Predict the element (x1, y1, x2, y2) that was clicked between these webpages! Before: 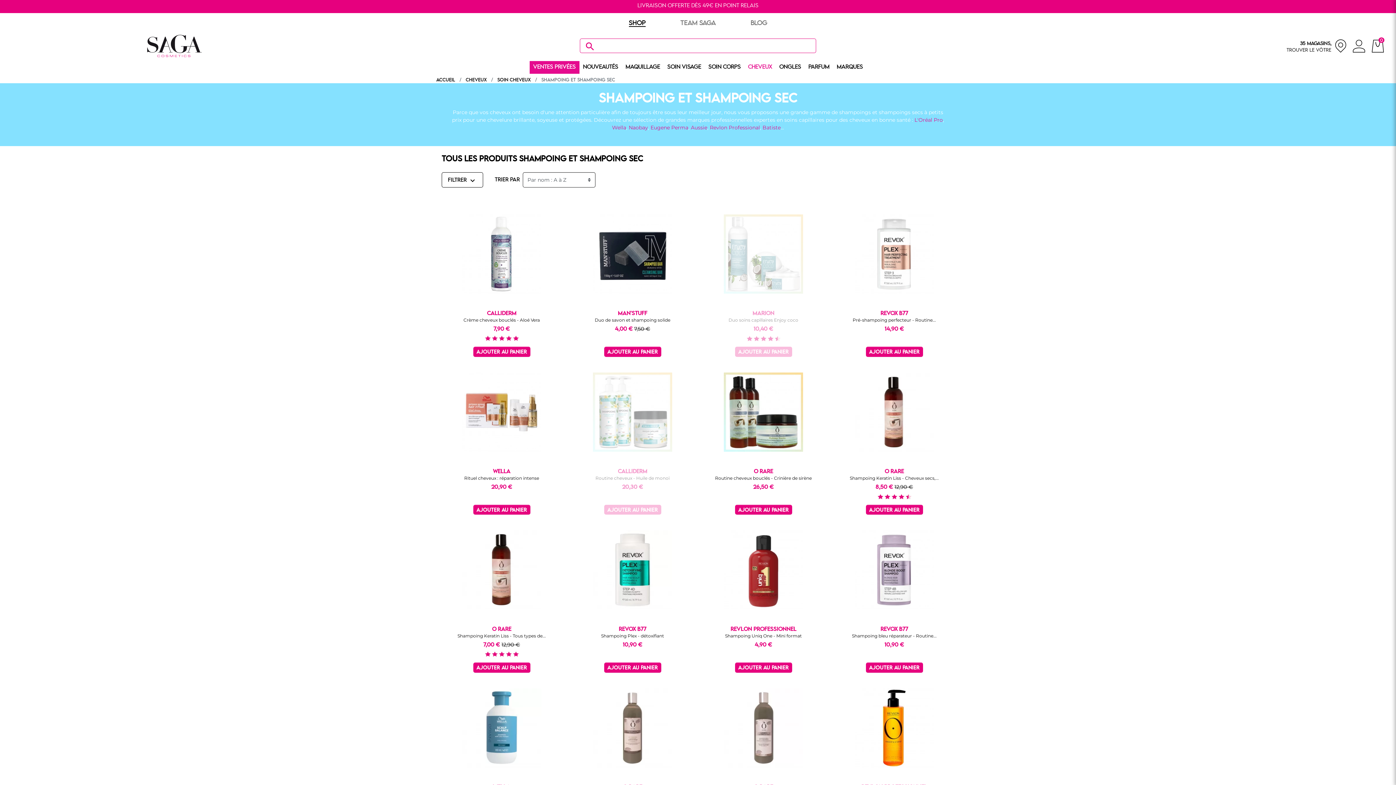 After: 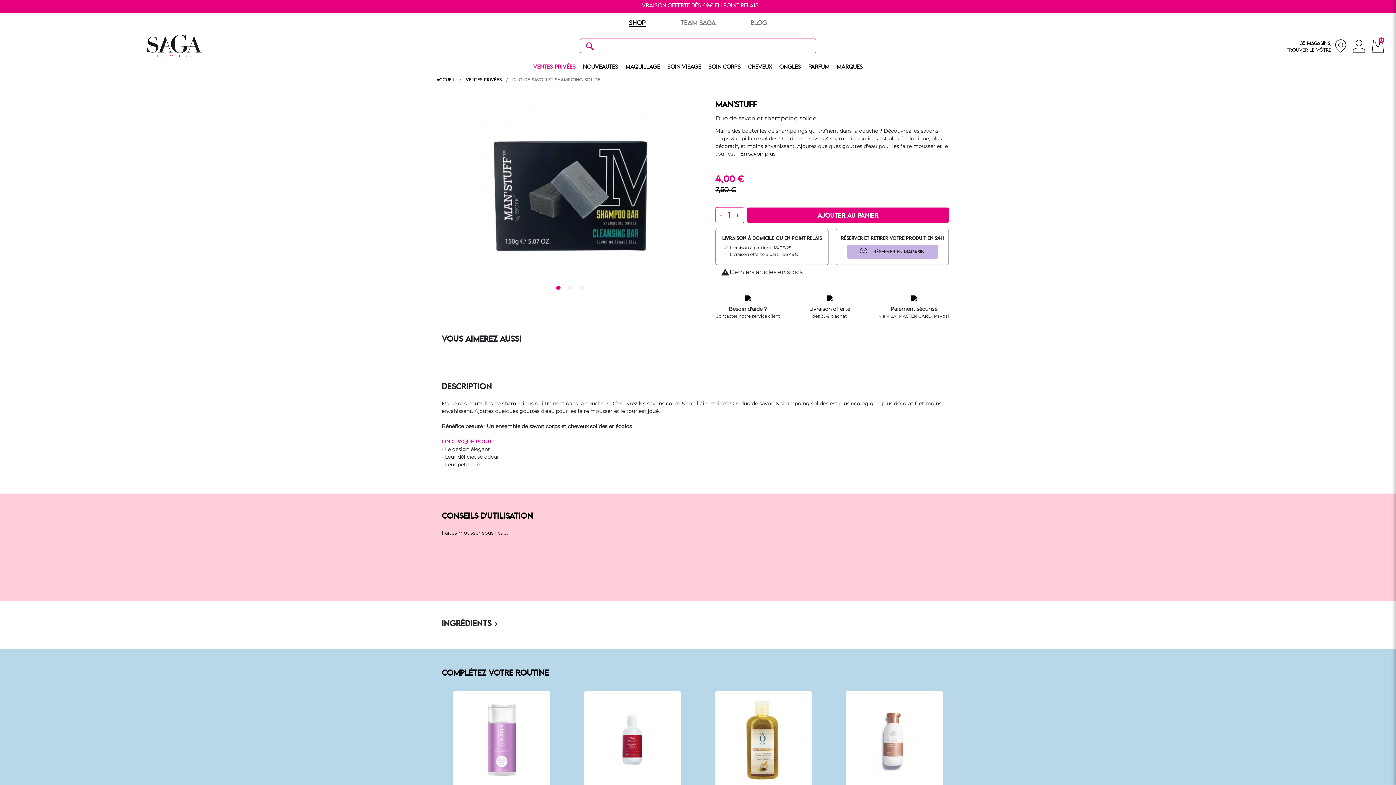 Action: bbox: (584, 205, 681, 303)